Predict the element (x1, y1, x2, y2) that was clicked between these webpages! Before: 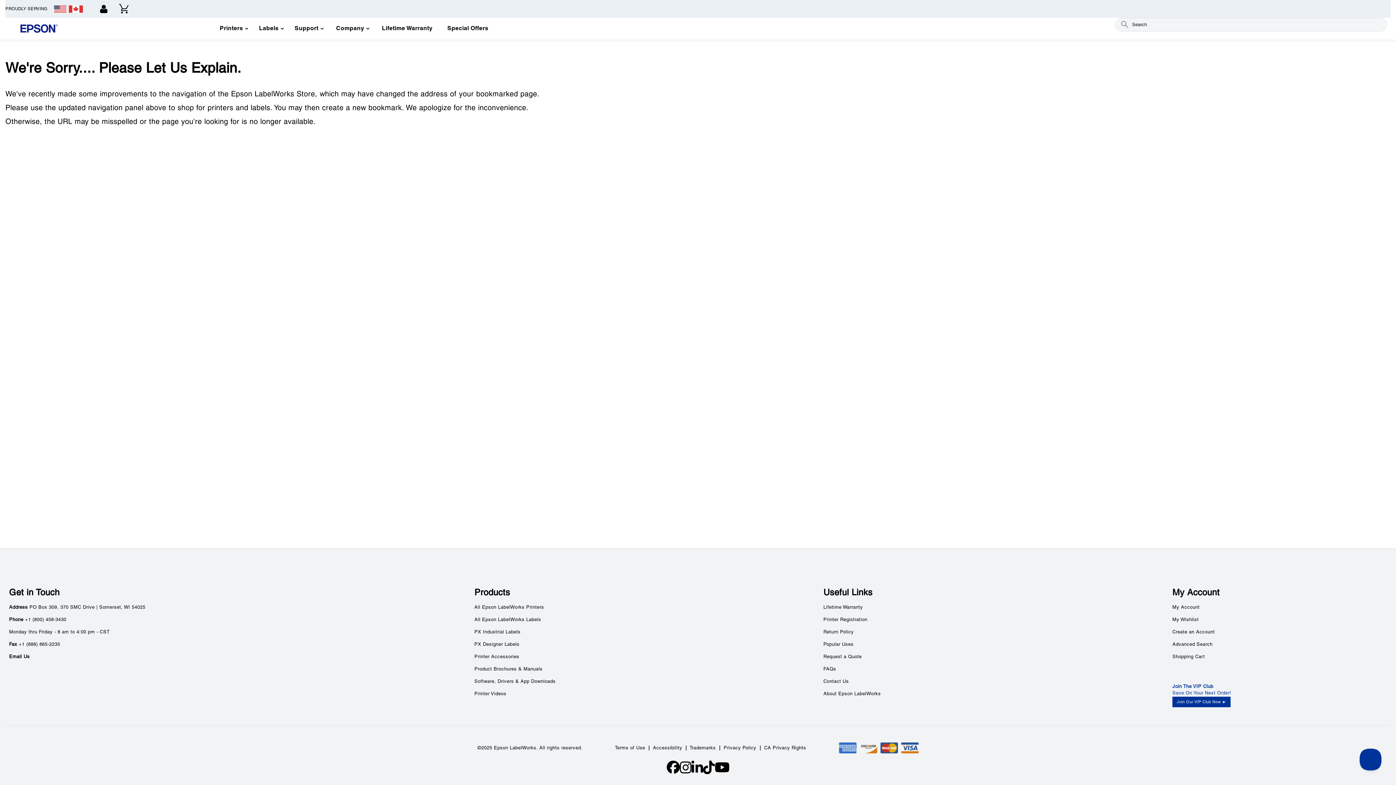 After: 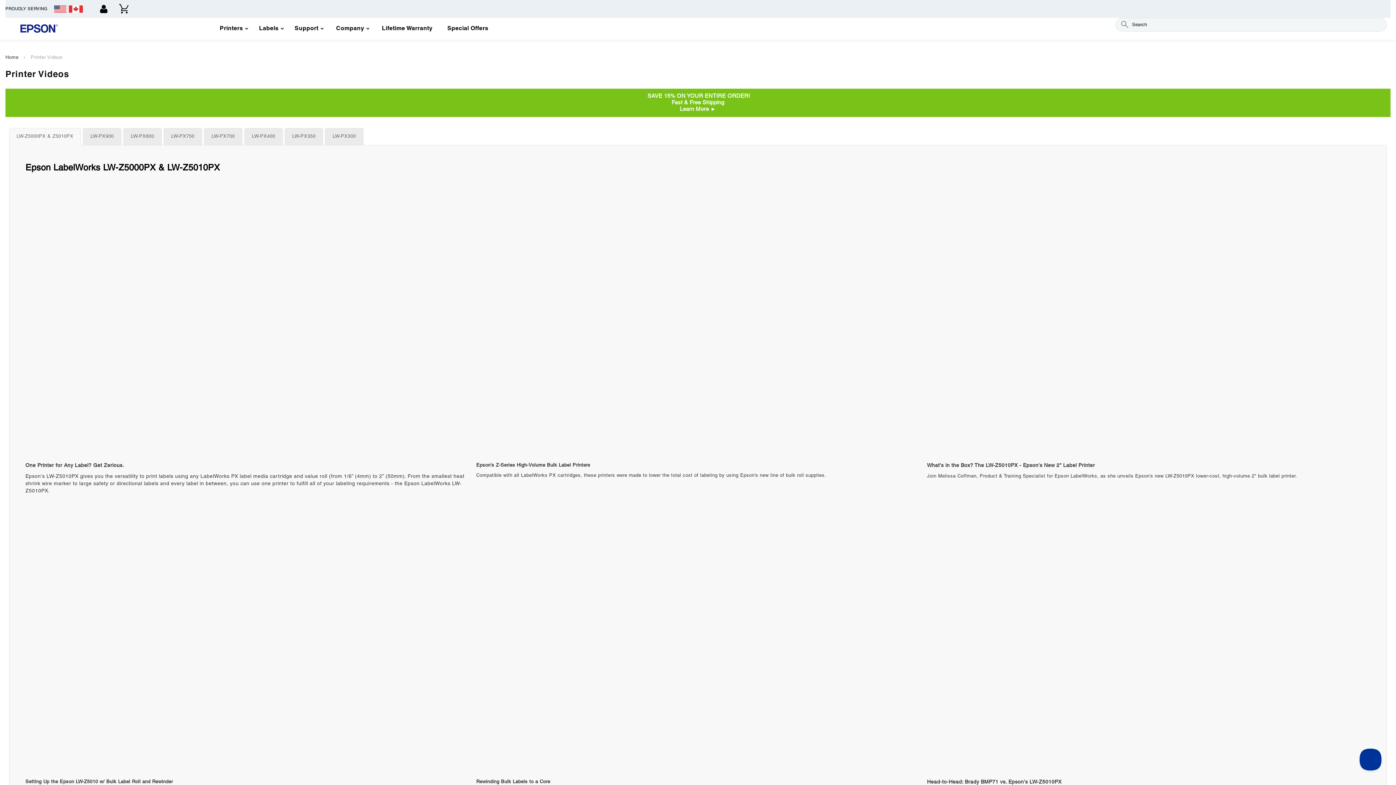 Action: bbox: (474, 692, 506, 696) label: Printer Videos